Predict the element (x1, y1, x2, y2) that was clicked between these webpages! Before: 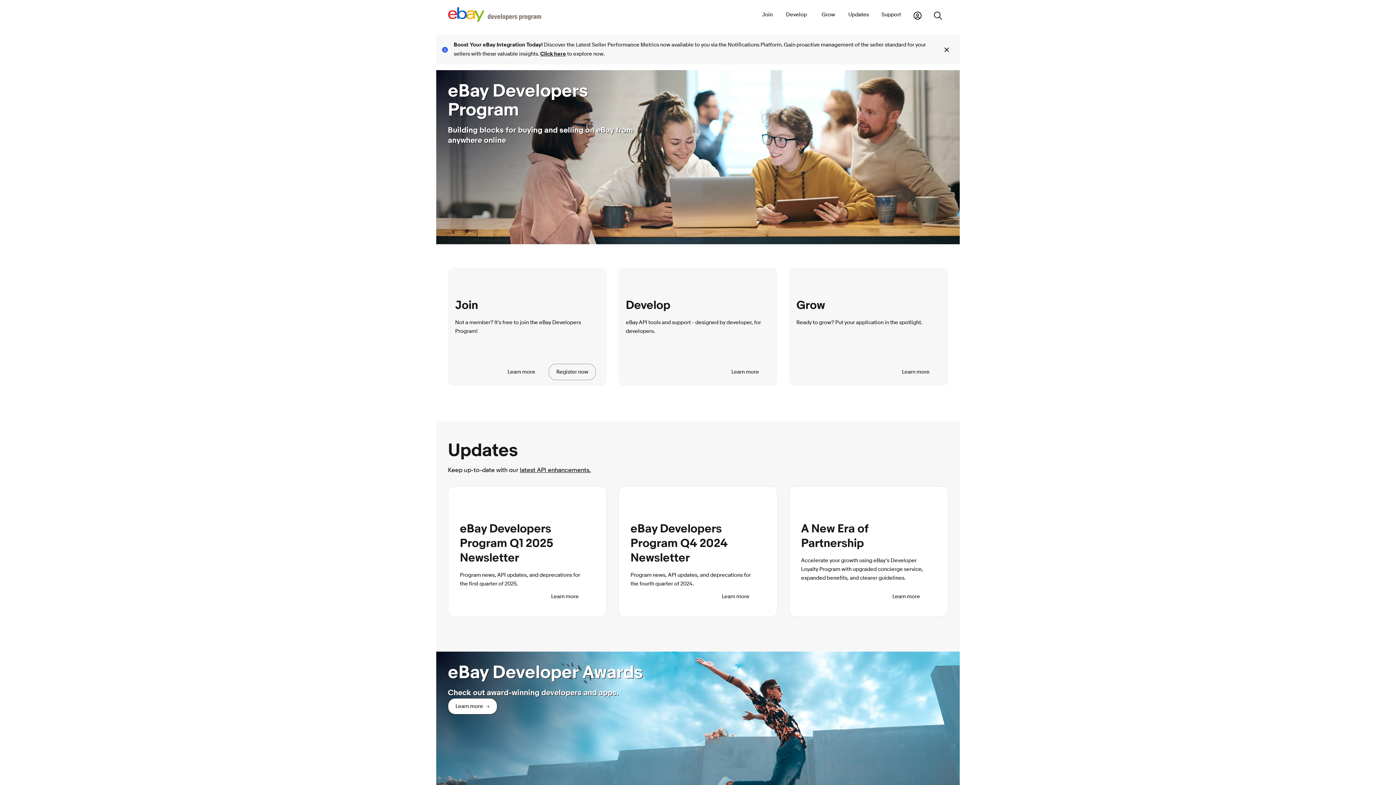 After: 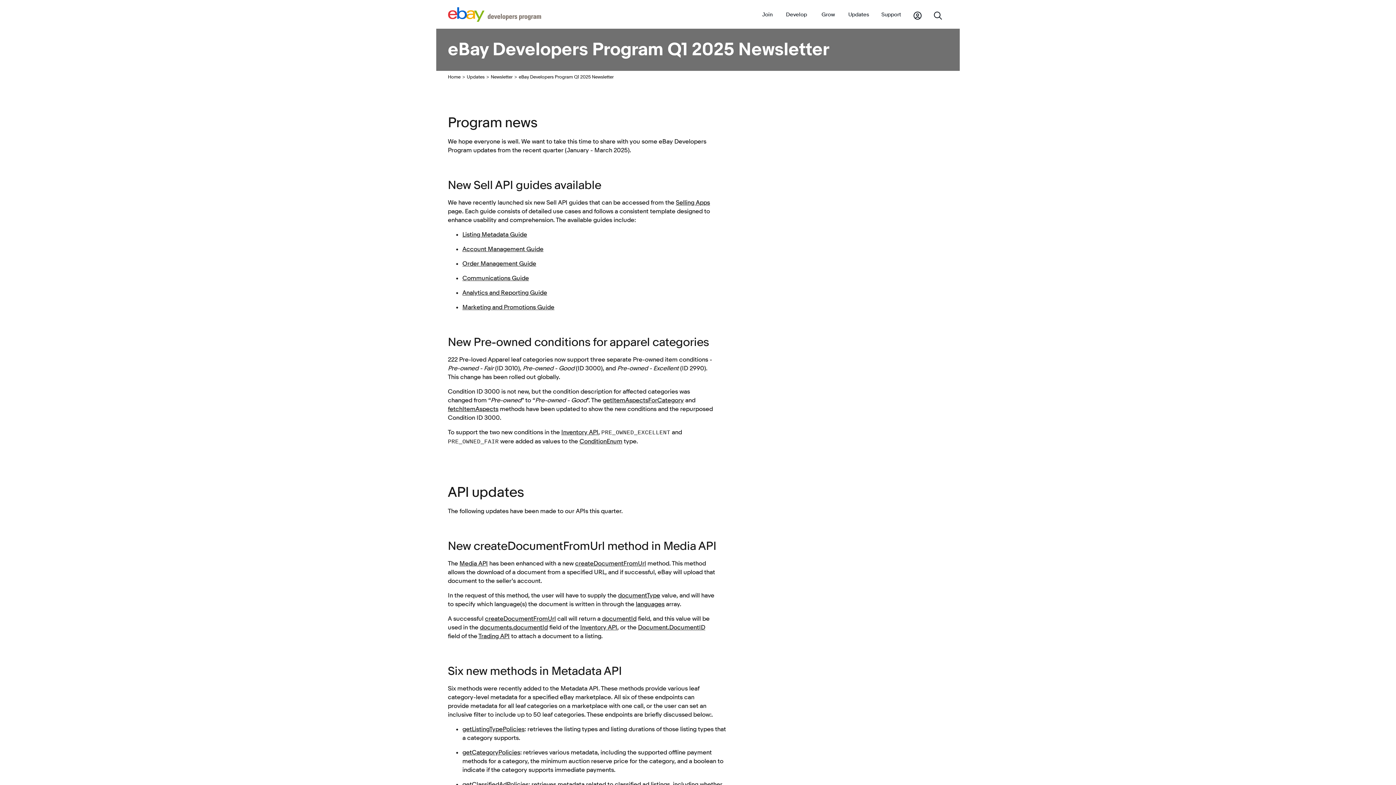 Action: label: Learn more bbox: (550, 588, 586, 605)